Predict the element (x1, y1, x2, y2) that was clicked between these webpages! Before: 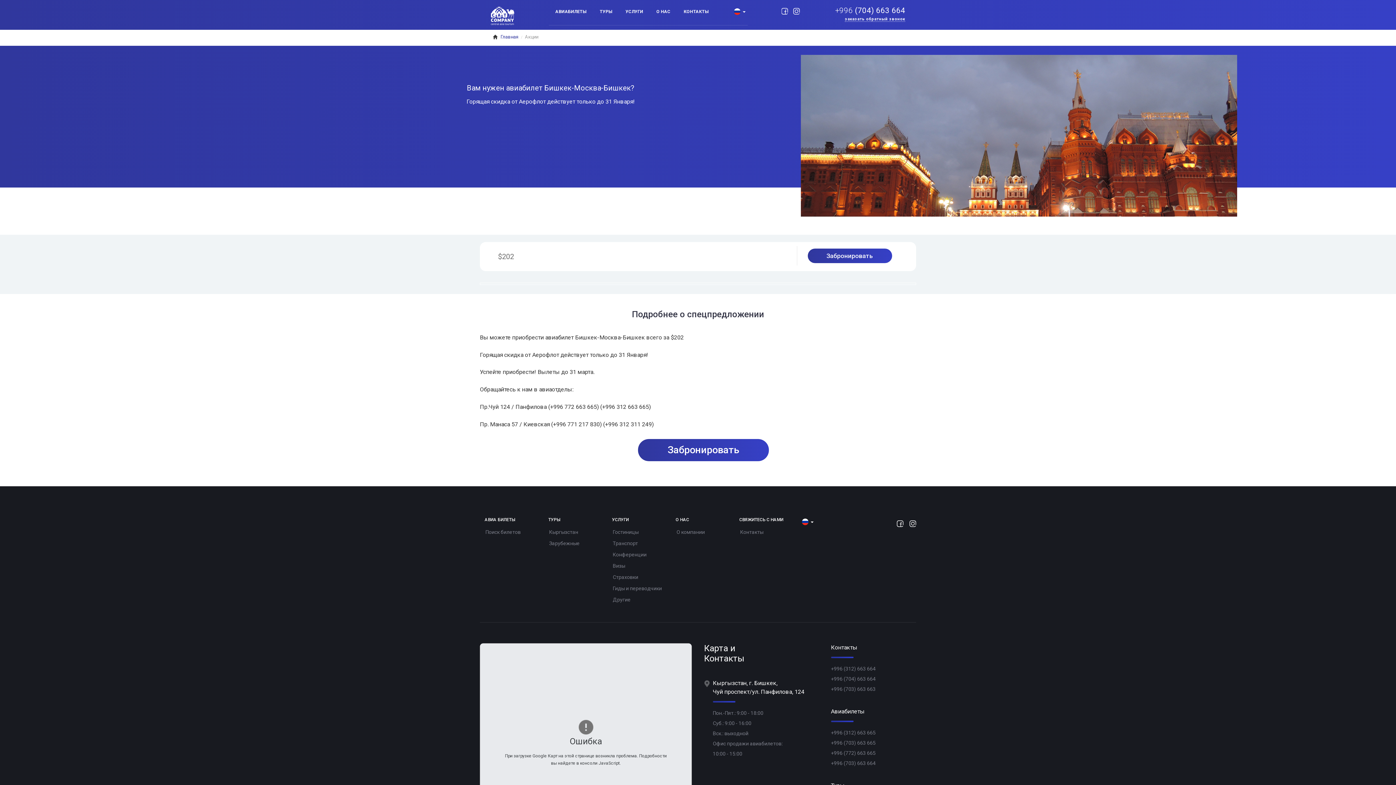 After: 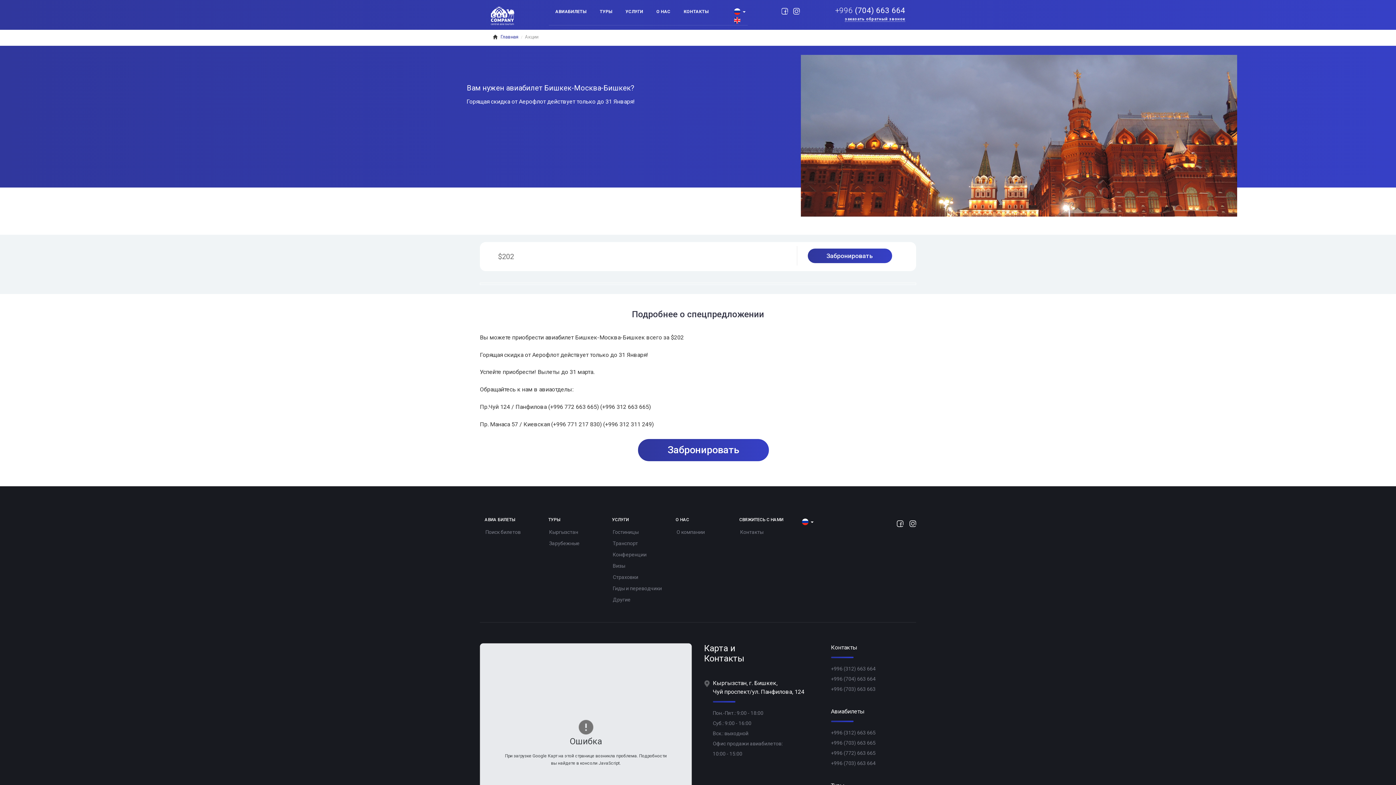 Action: bbox: (732, 8, 746, 14) label:   